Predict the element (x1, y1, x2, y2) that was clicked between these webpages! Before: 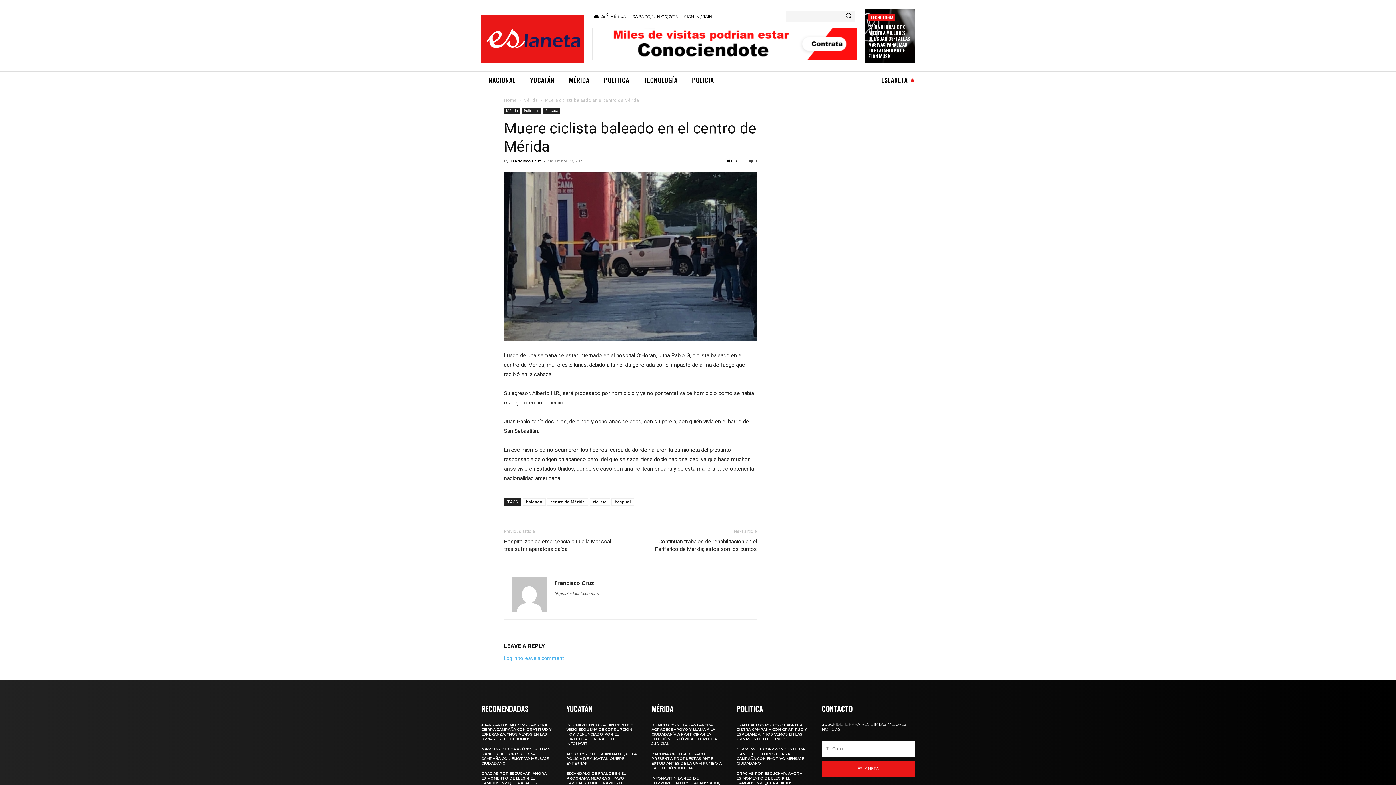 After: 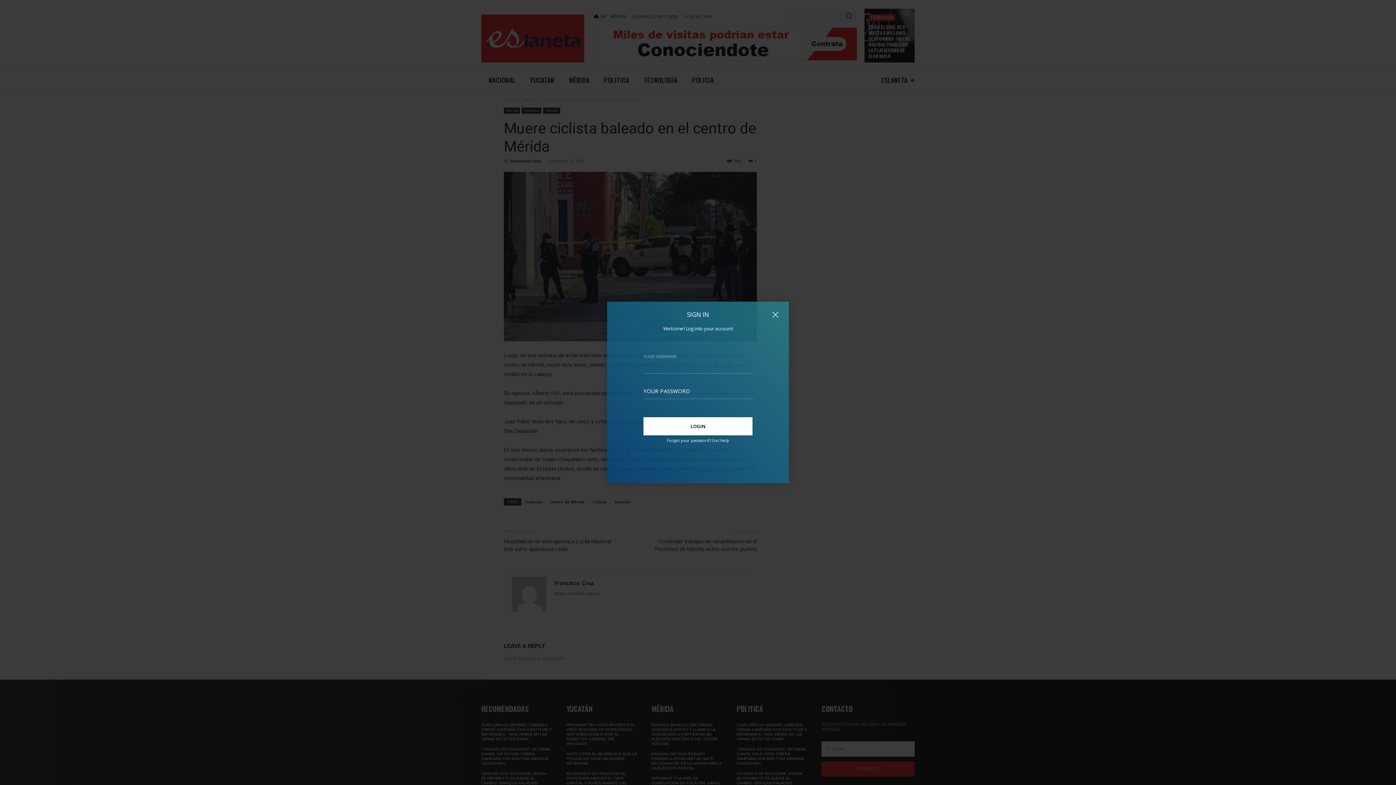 Action: bbox: (684, 14, 712, 18) label: SIGN IN / JOIN